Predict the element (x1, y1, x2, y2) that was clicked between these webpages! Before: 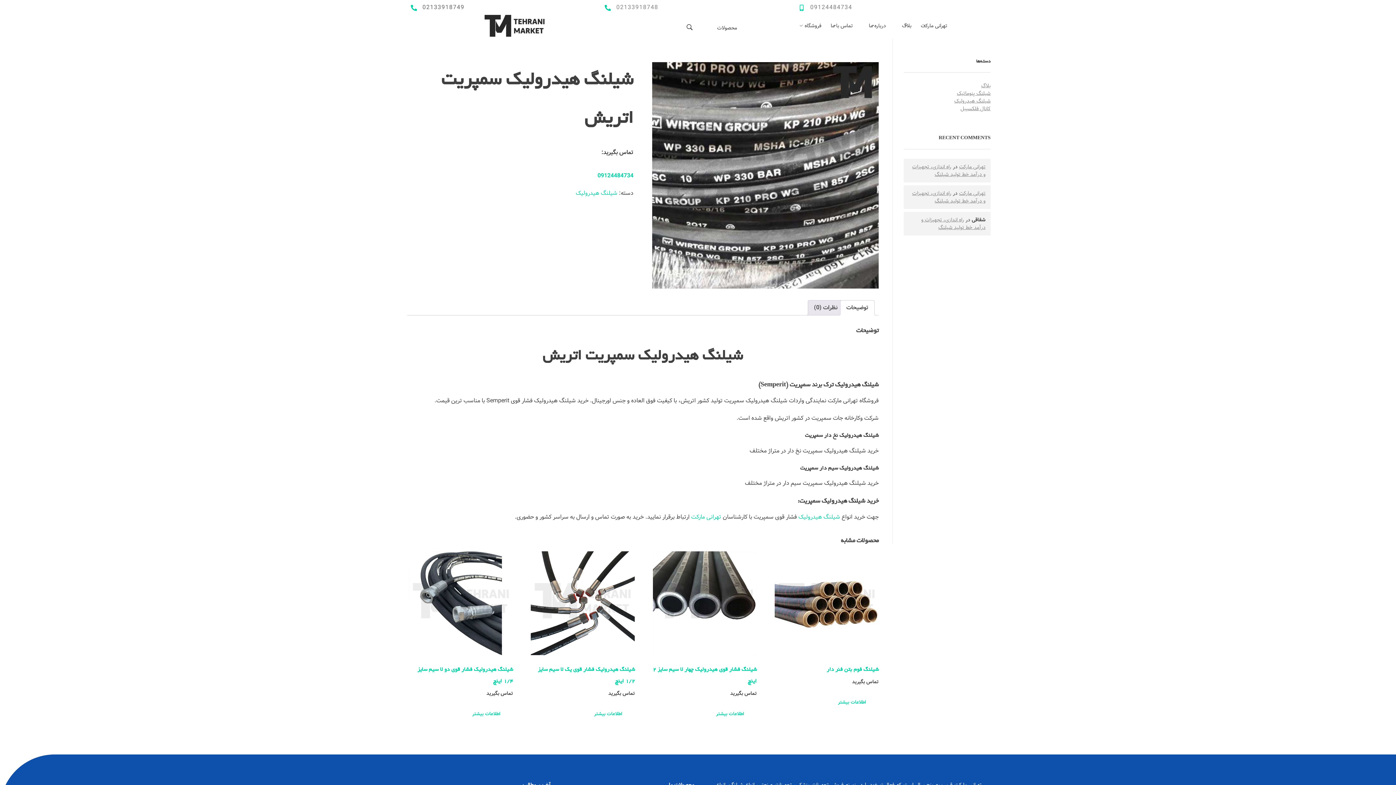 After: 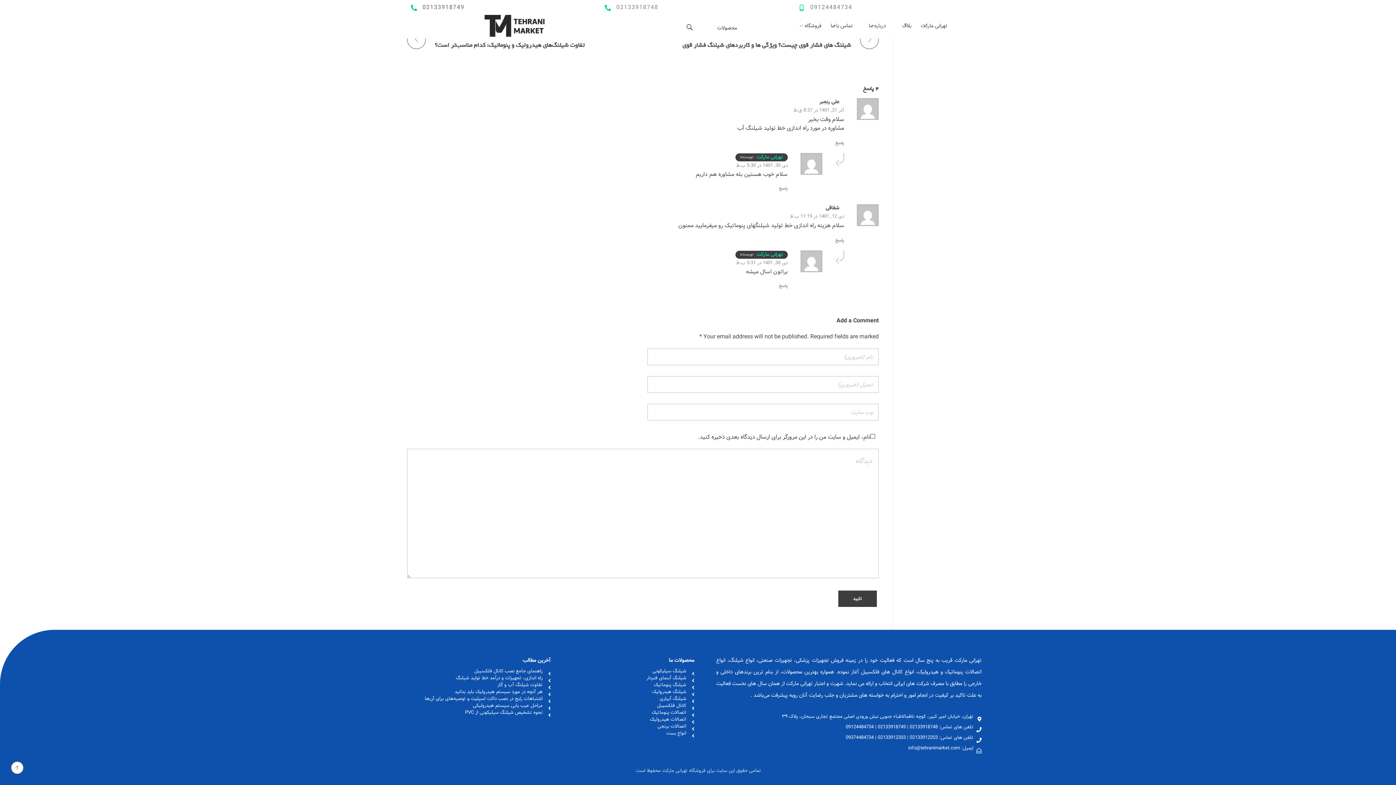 Action: label: راه اندازی، تجهیزات و درآمد خط تولید شیلنگ bbox: (912, 189, 985, 204)